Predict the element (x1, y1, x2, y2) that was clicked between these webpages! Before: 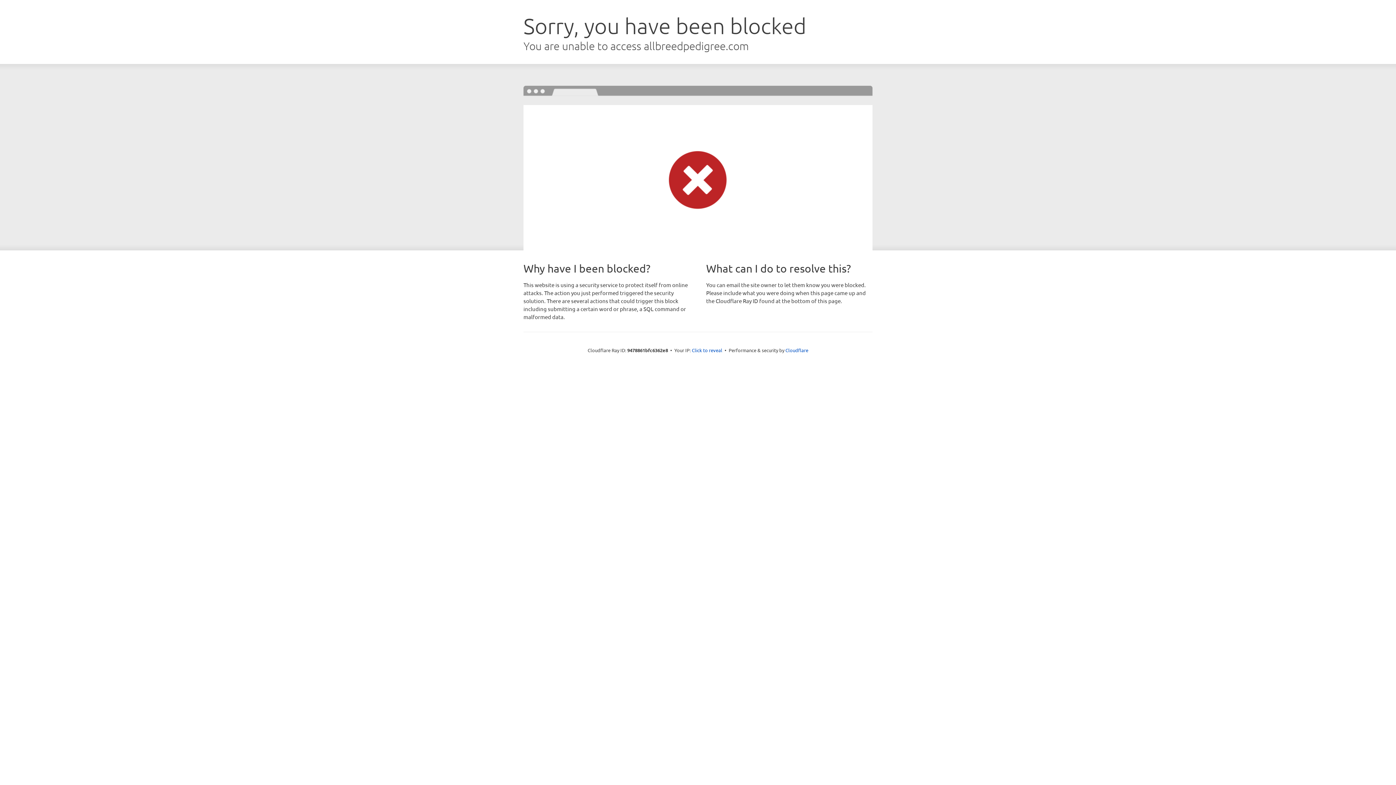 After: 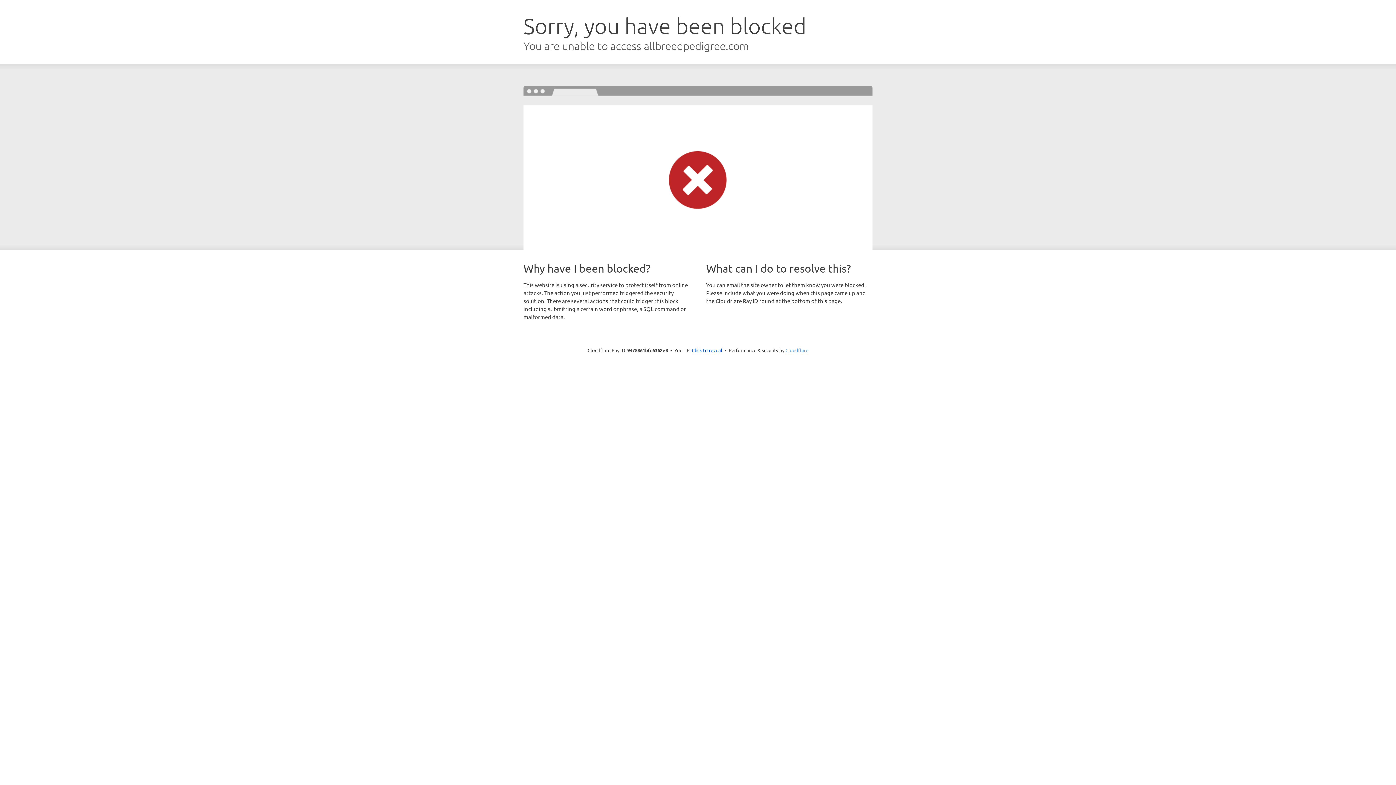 Action: bbox: (785, 347, 808, 353) label: Cloudflare